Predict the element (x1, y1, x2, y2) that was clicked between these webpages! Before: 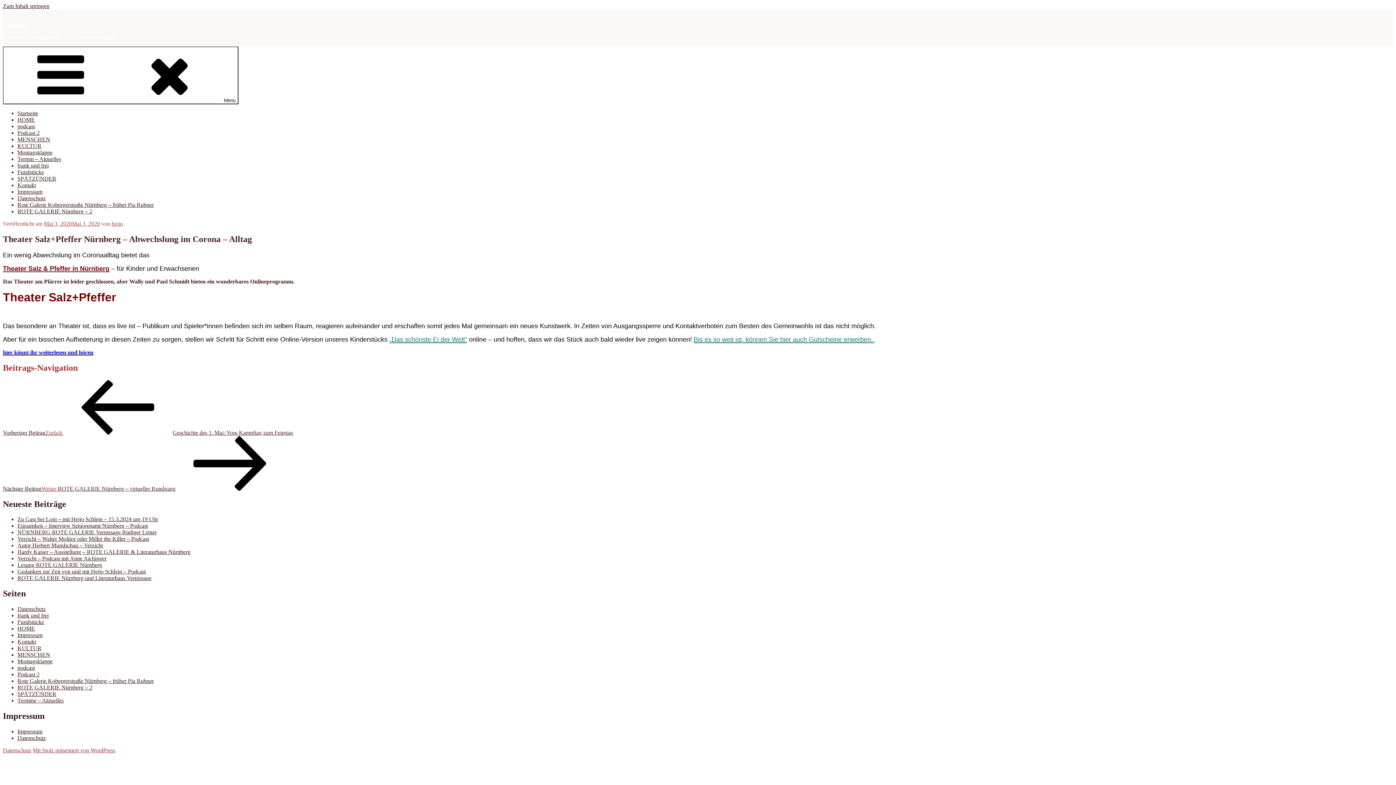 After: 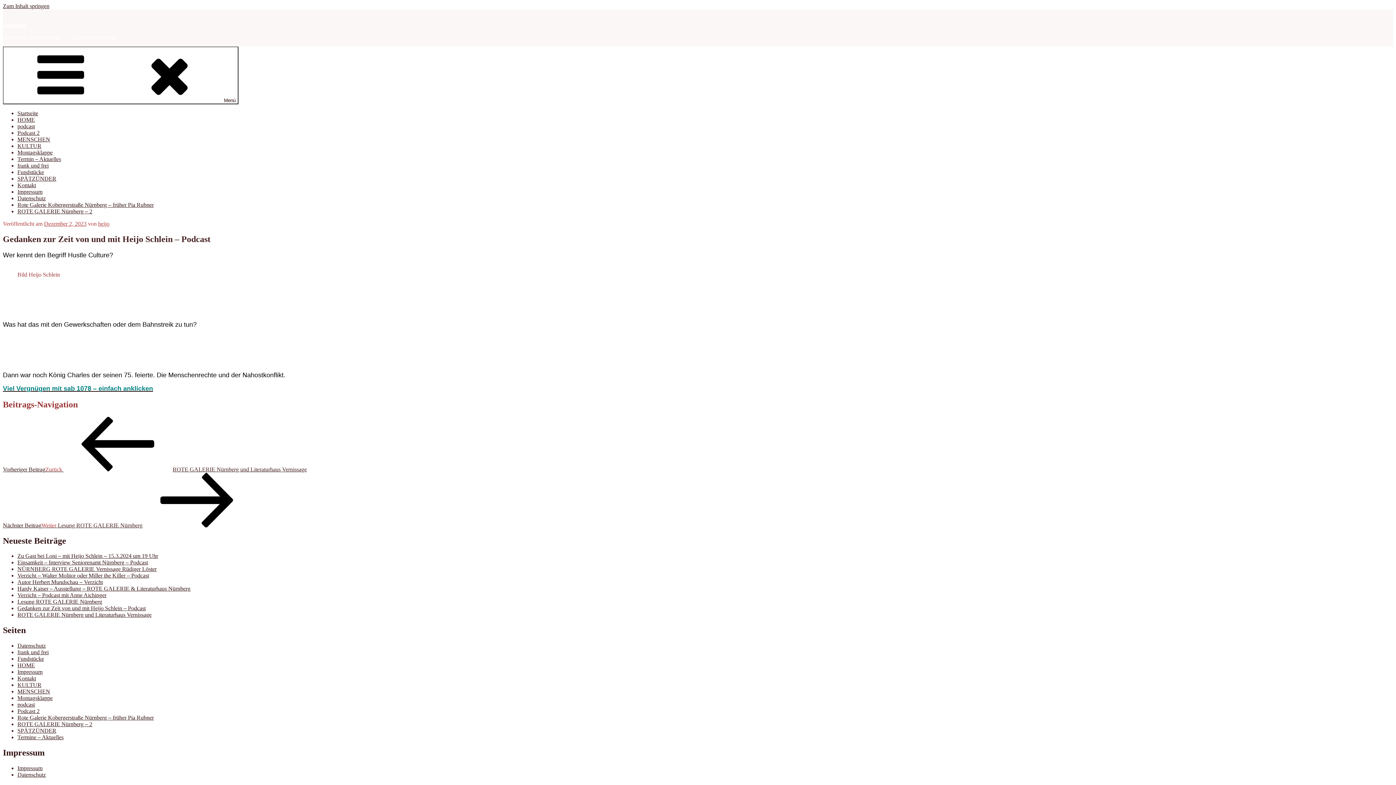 Action: bbox: (17, 568, 145, 575) label: Gedanken zur Zeit von und mit Heijo Schlein – Podcast